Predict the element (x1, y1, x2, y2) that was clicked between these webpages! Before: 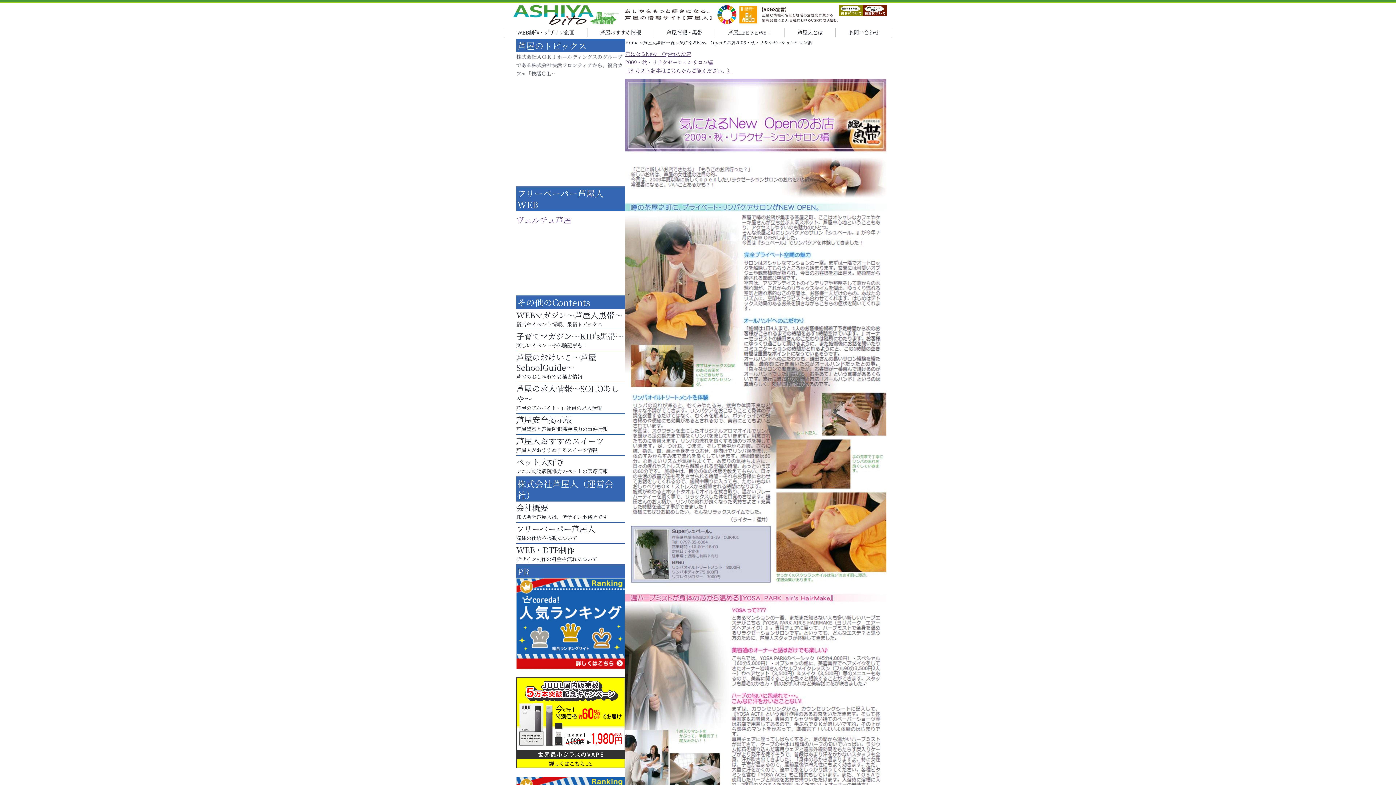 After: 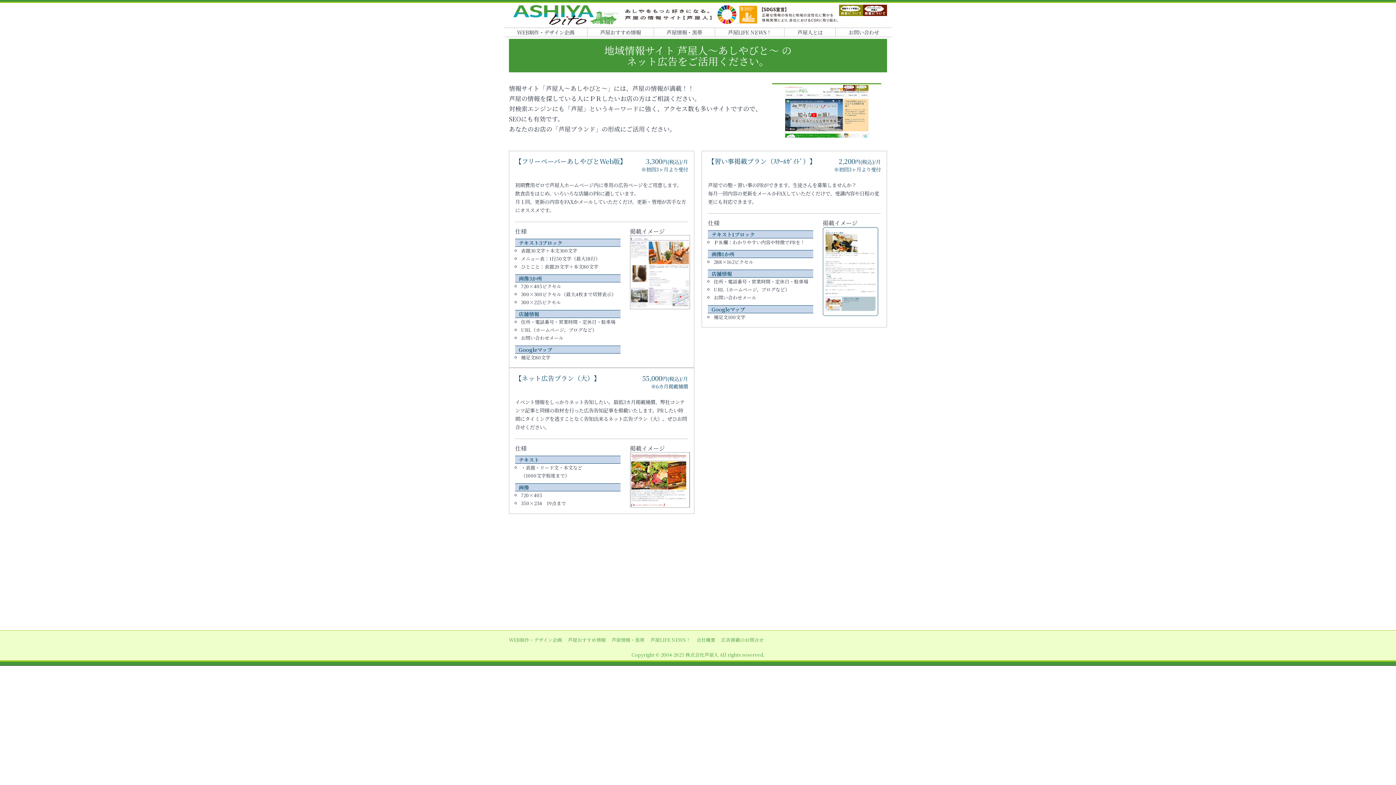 Action: bbox: (839, 3, 863, 14)